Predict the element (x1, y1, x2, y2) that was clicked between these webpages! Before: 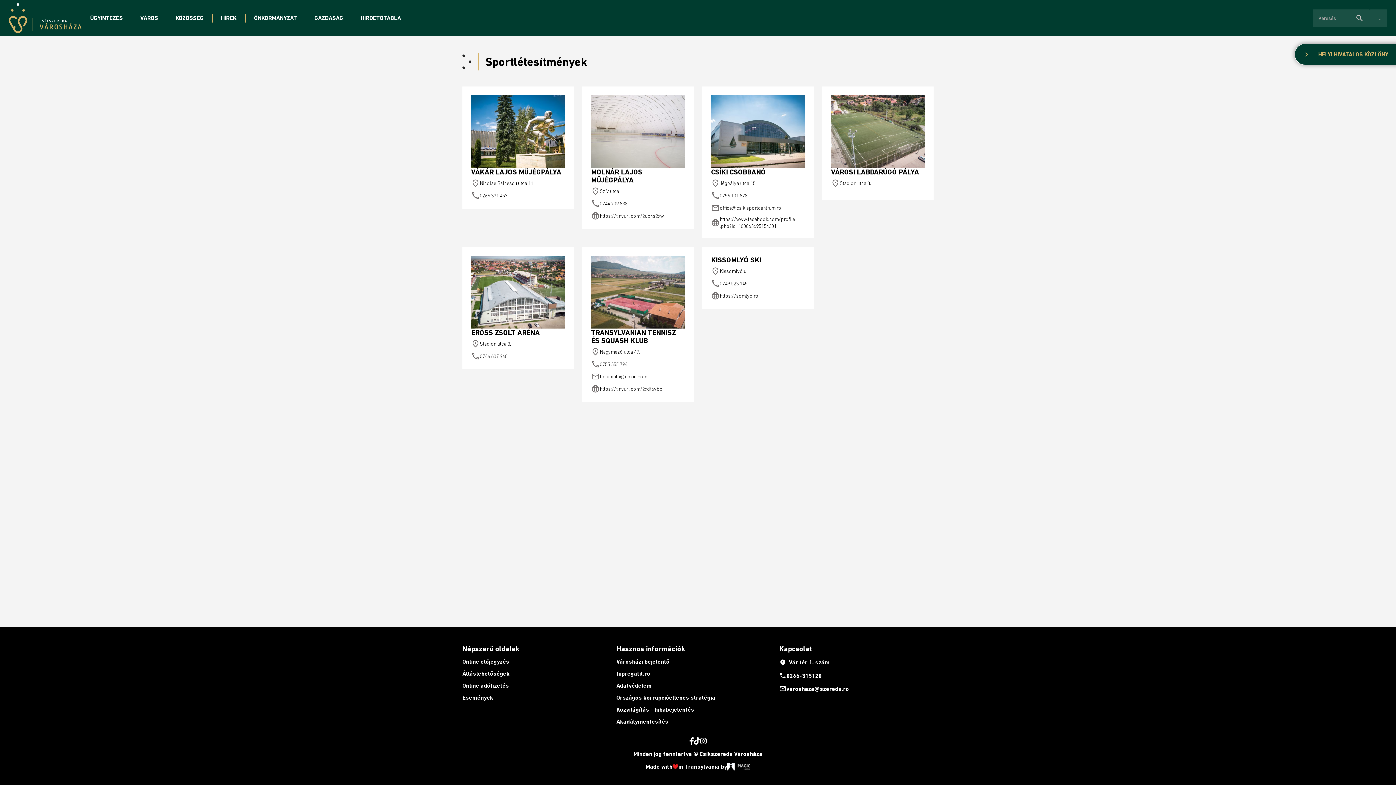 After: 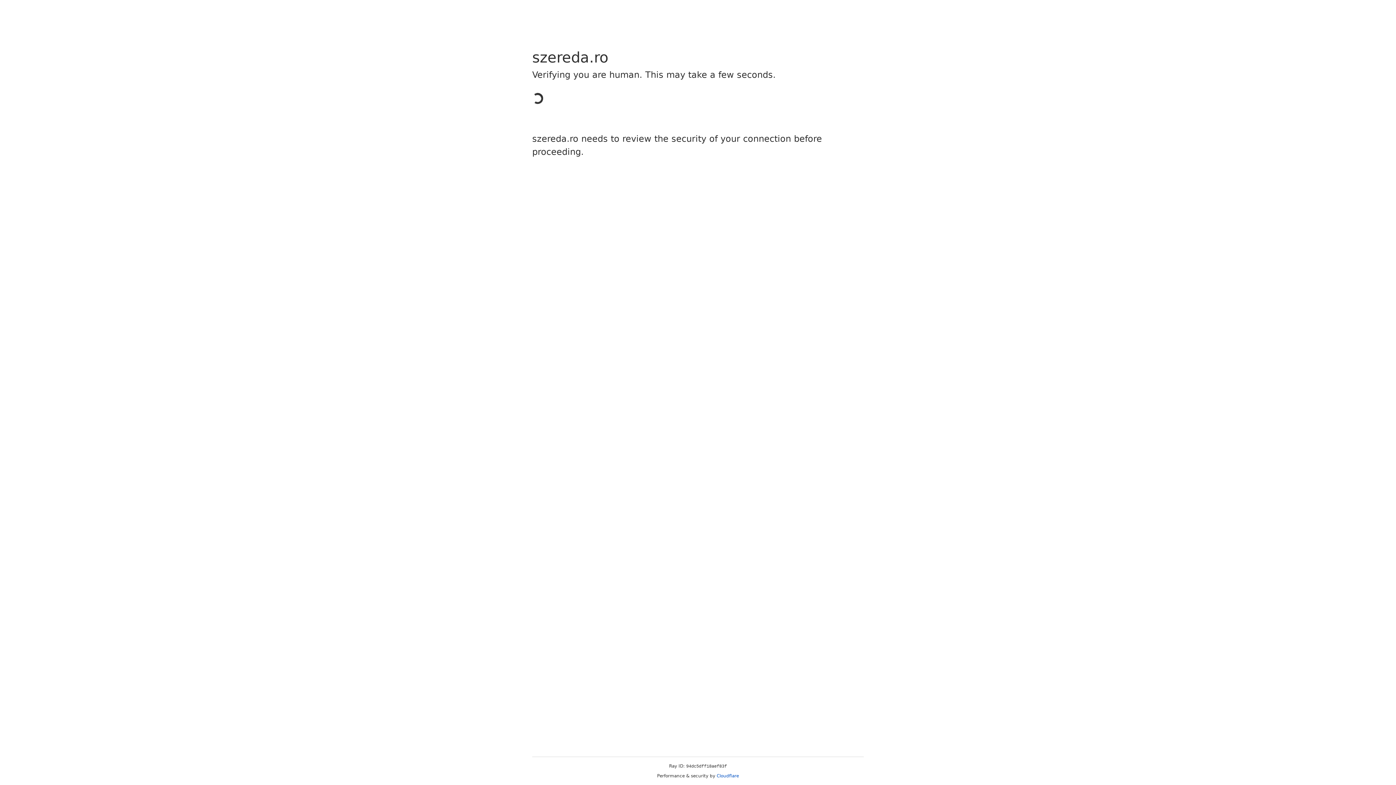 Action: label: Online adófizetés bbox: (462, 680, 616, 692)